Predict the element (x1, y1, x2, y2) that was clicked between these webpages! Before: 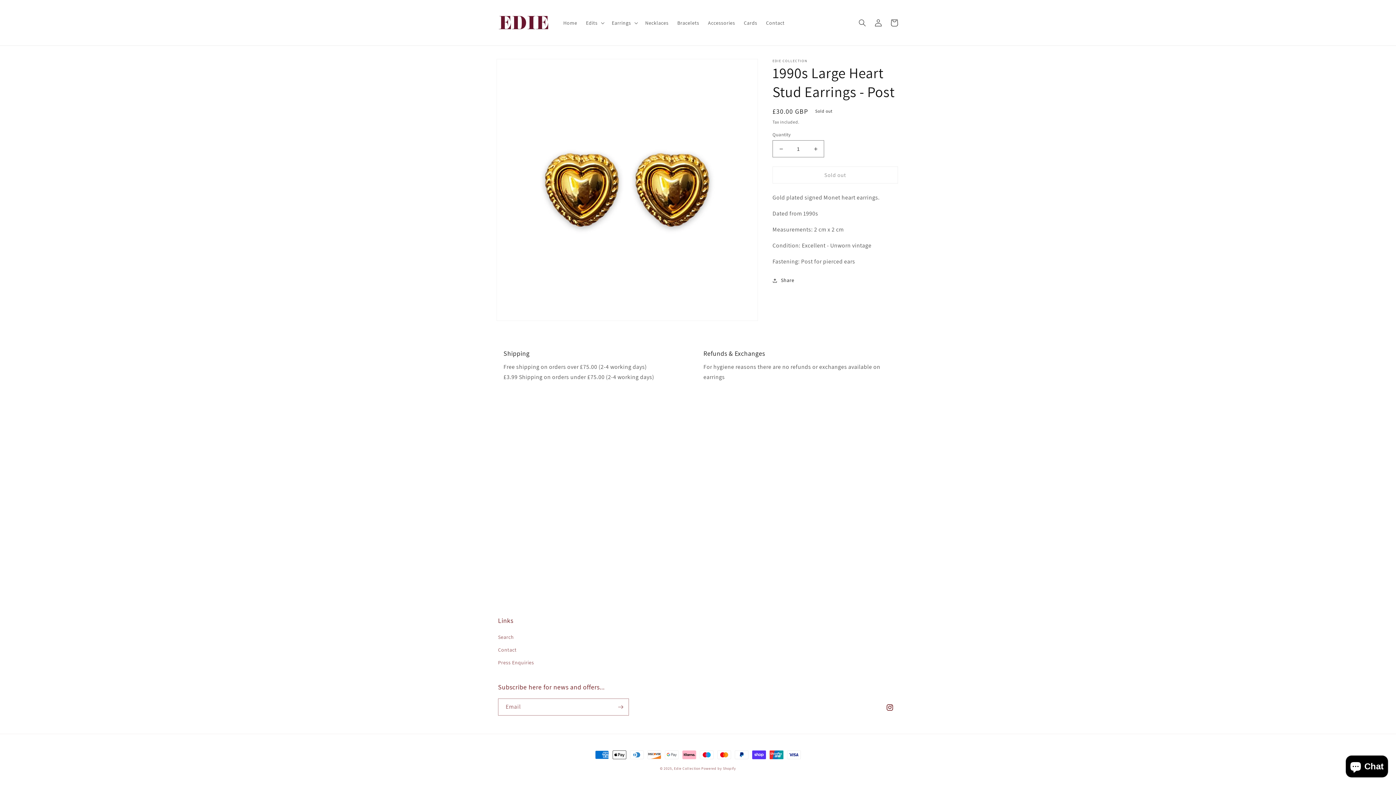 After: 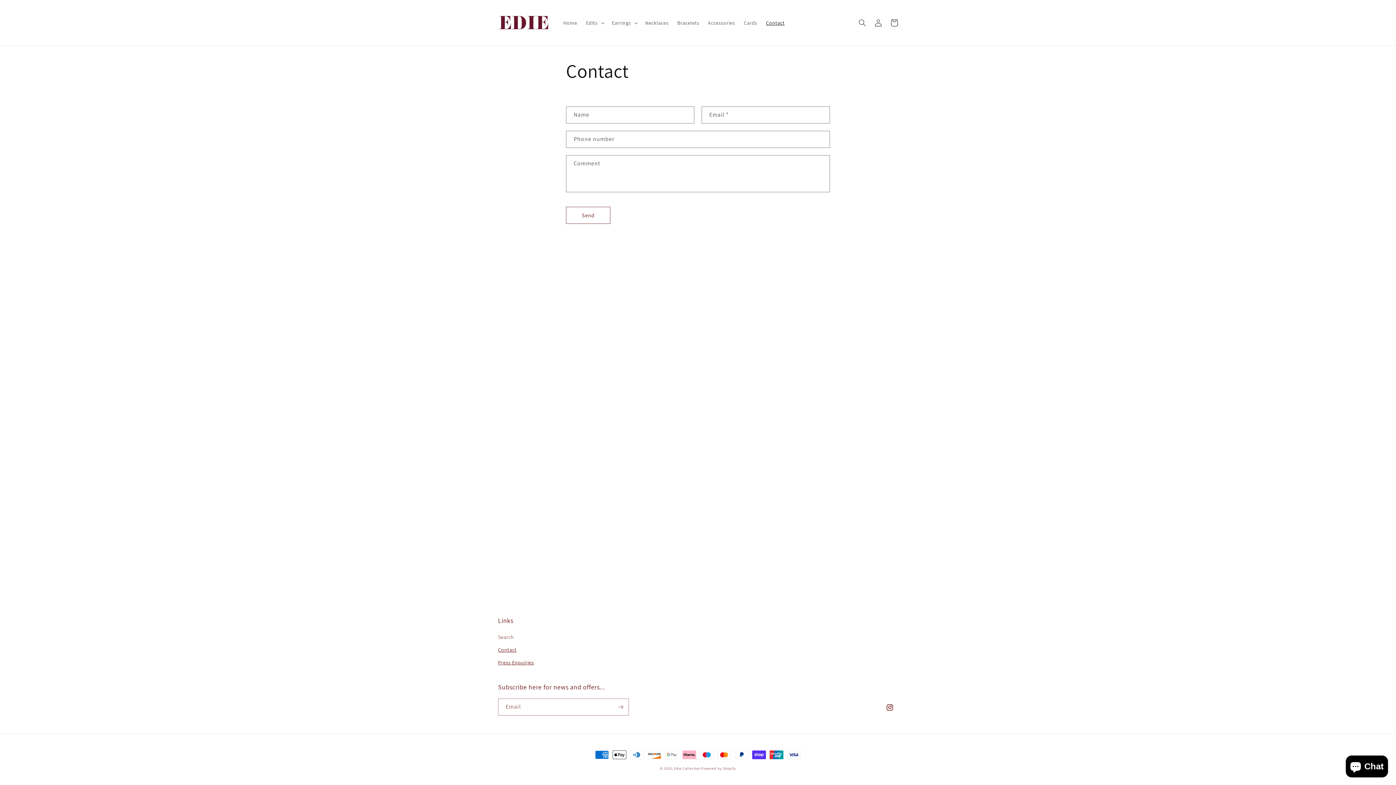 Action: bbox: (498, 656, 534, 669) label: Press Enquiries